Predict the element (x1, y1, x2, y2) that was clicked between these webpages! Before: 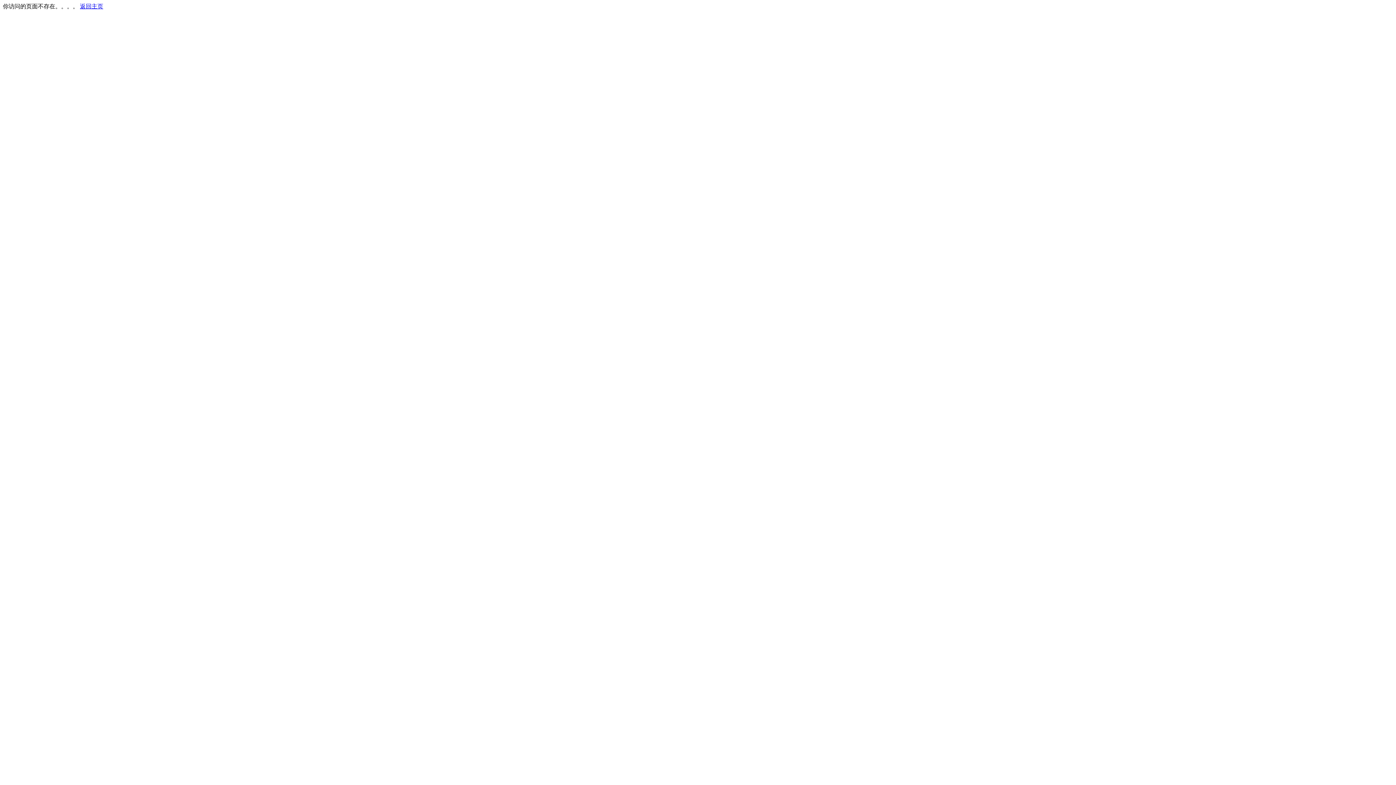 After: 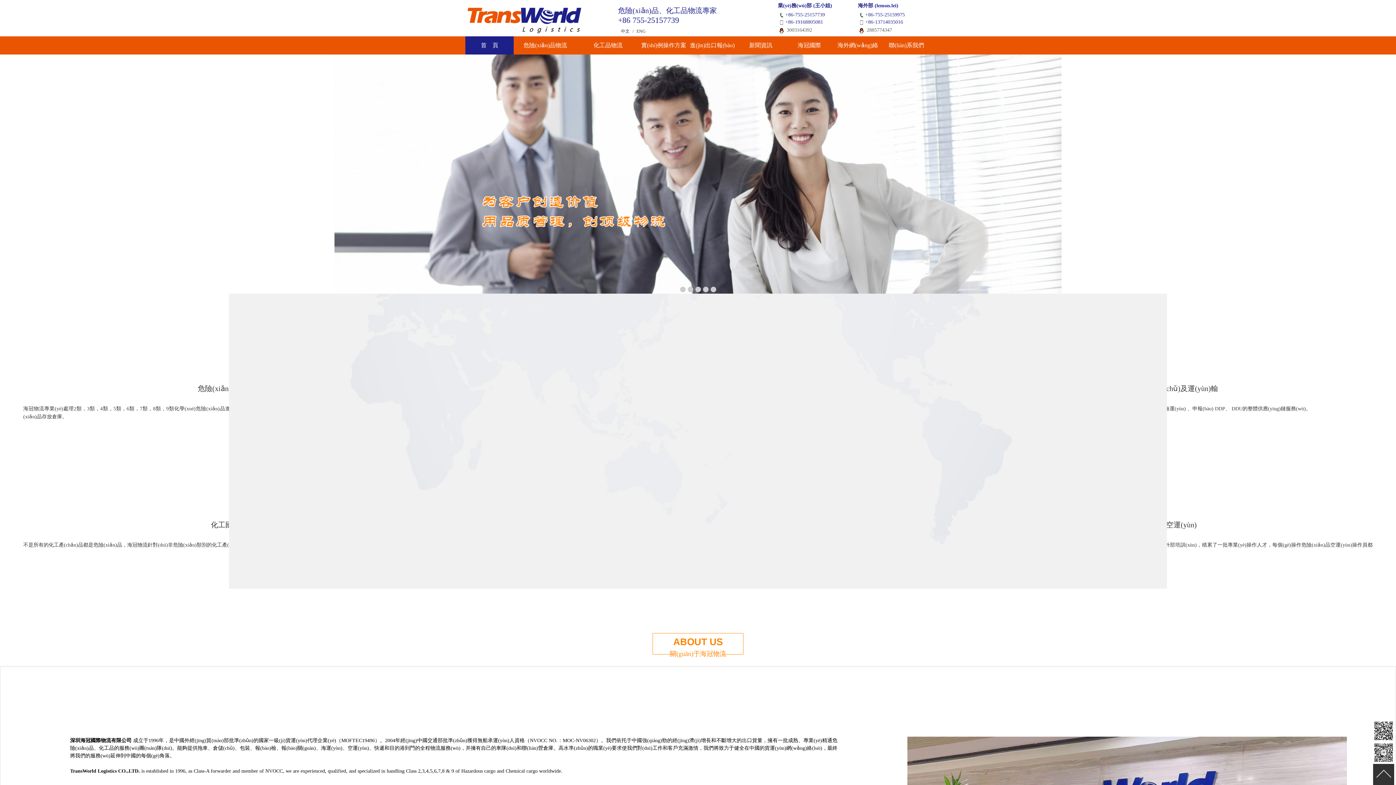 Action: bbox: (80, 3, 103, 9) label: 返回主页